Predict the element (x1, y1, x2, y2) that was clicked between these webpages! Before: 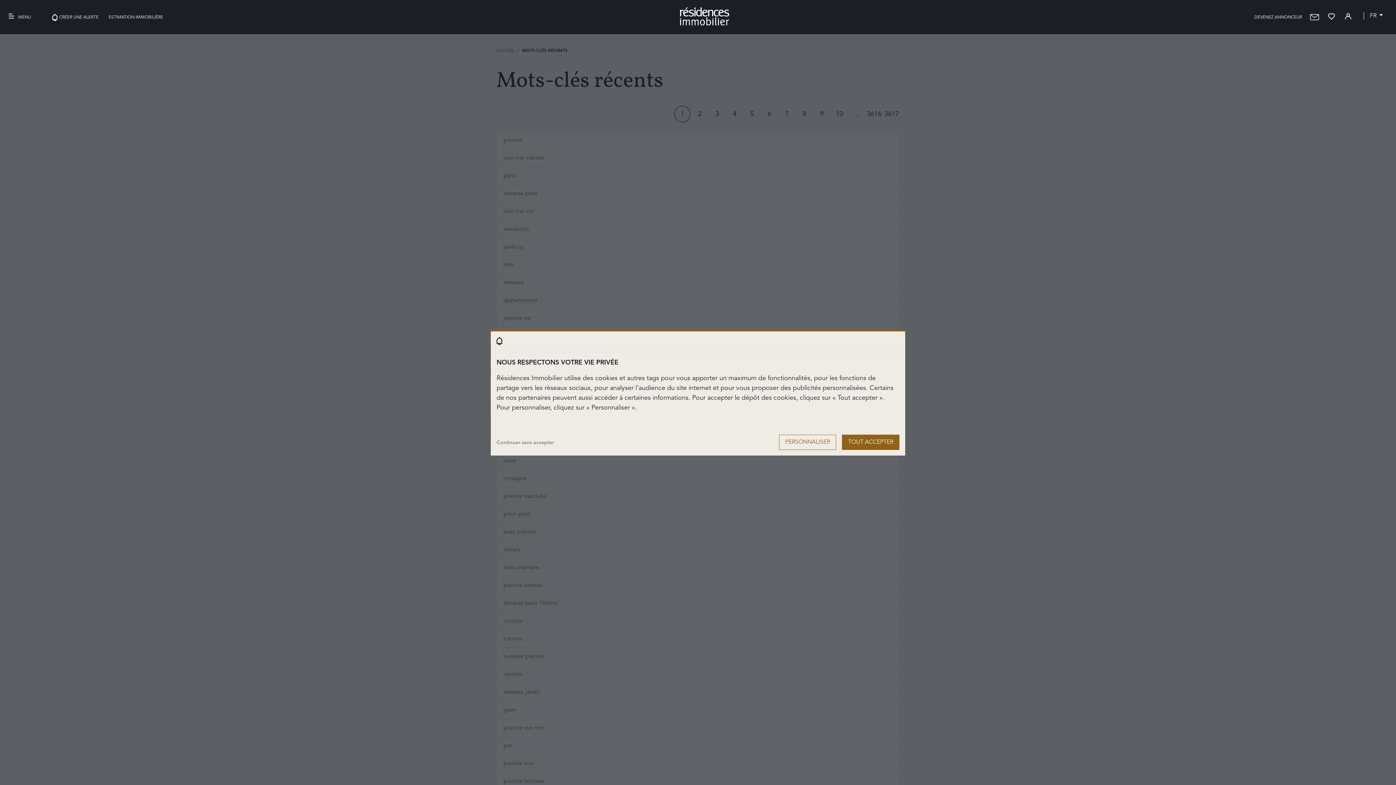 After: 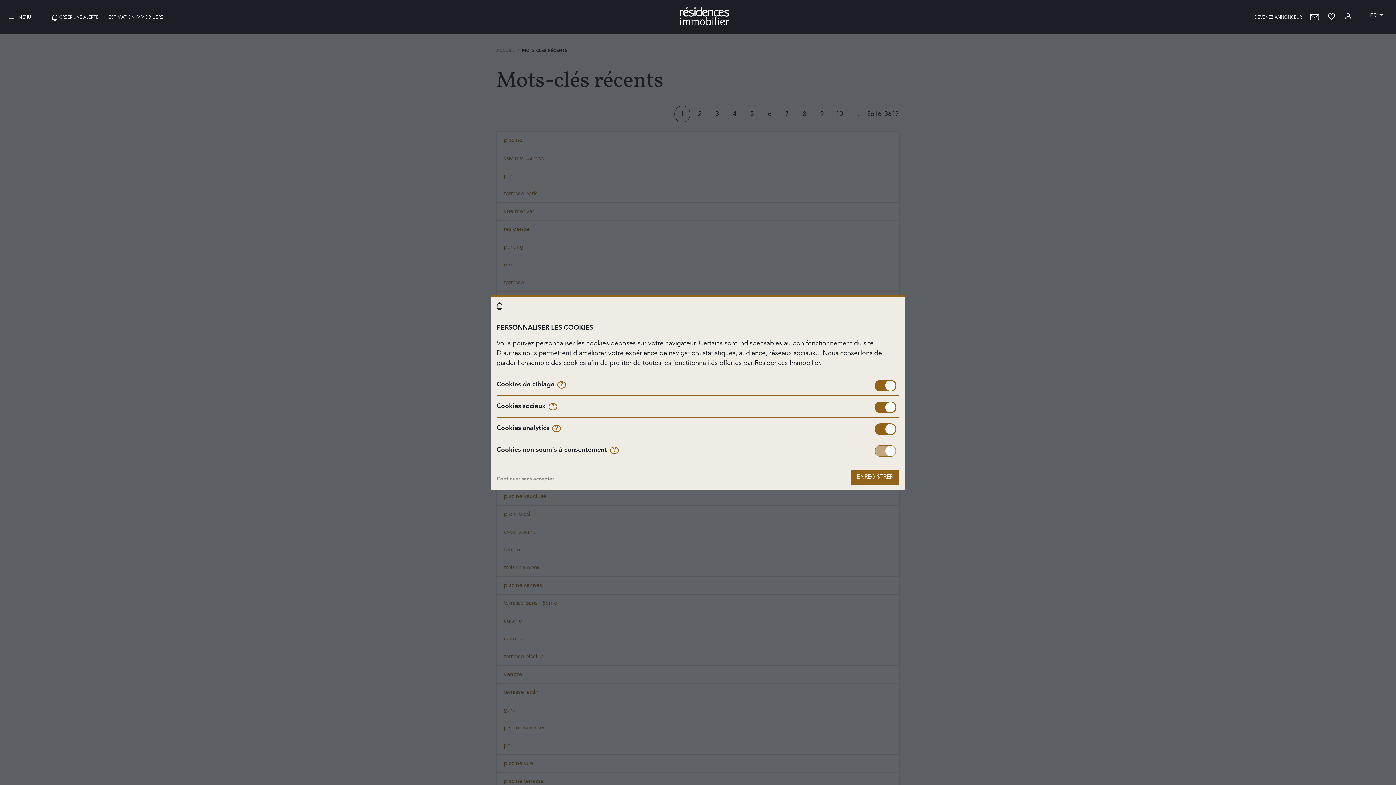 Action: label: PERSONNALISER bbox: (779, 434, 836, 450)